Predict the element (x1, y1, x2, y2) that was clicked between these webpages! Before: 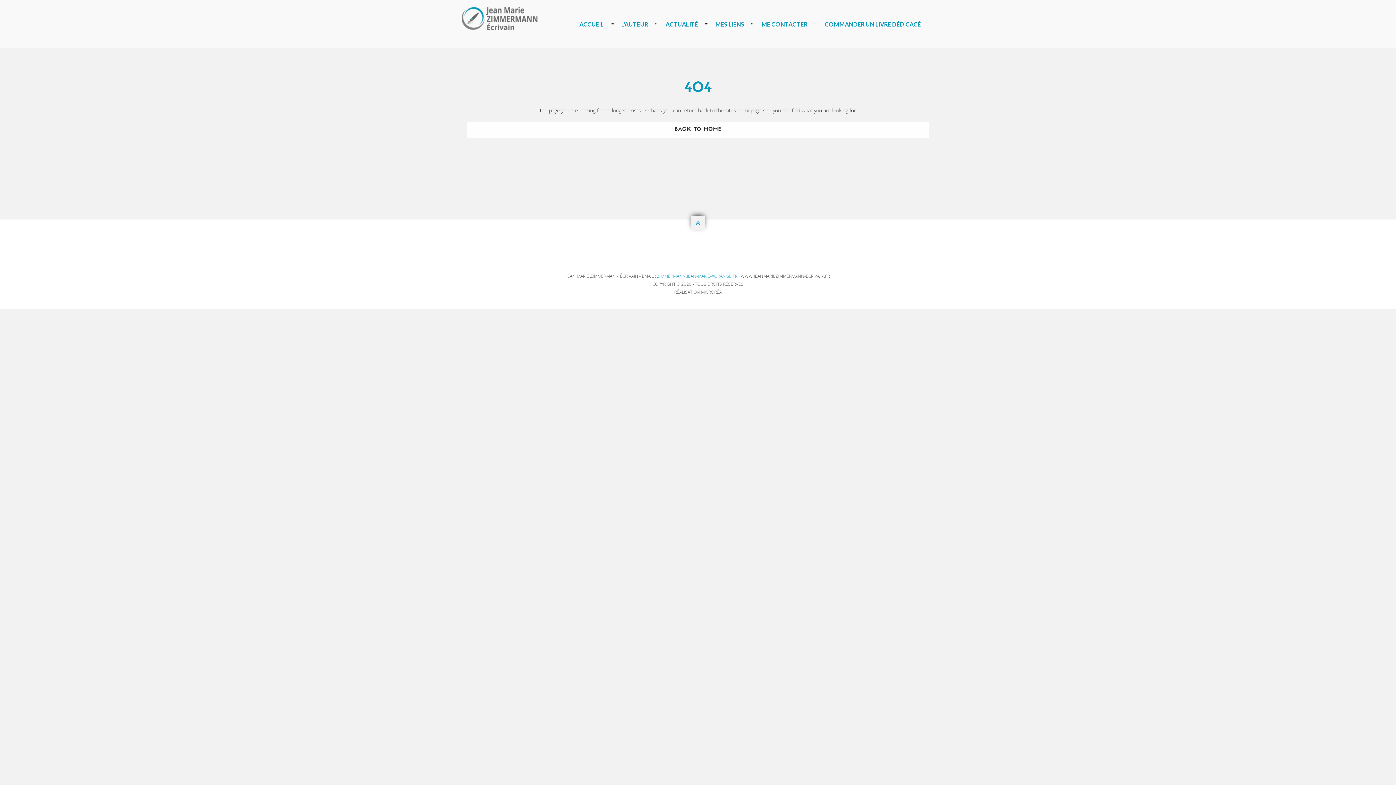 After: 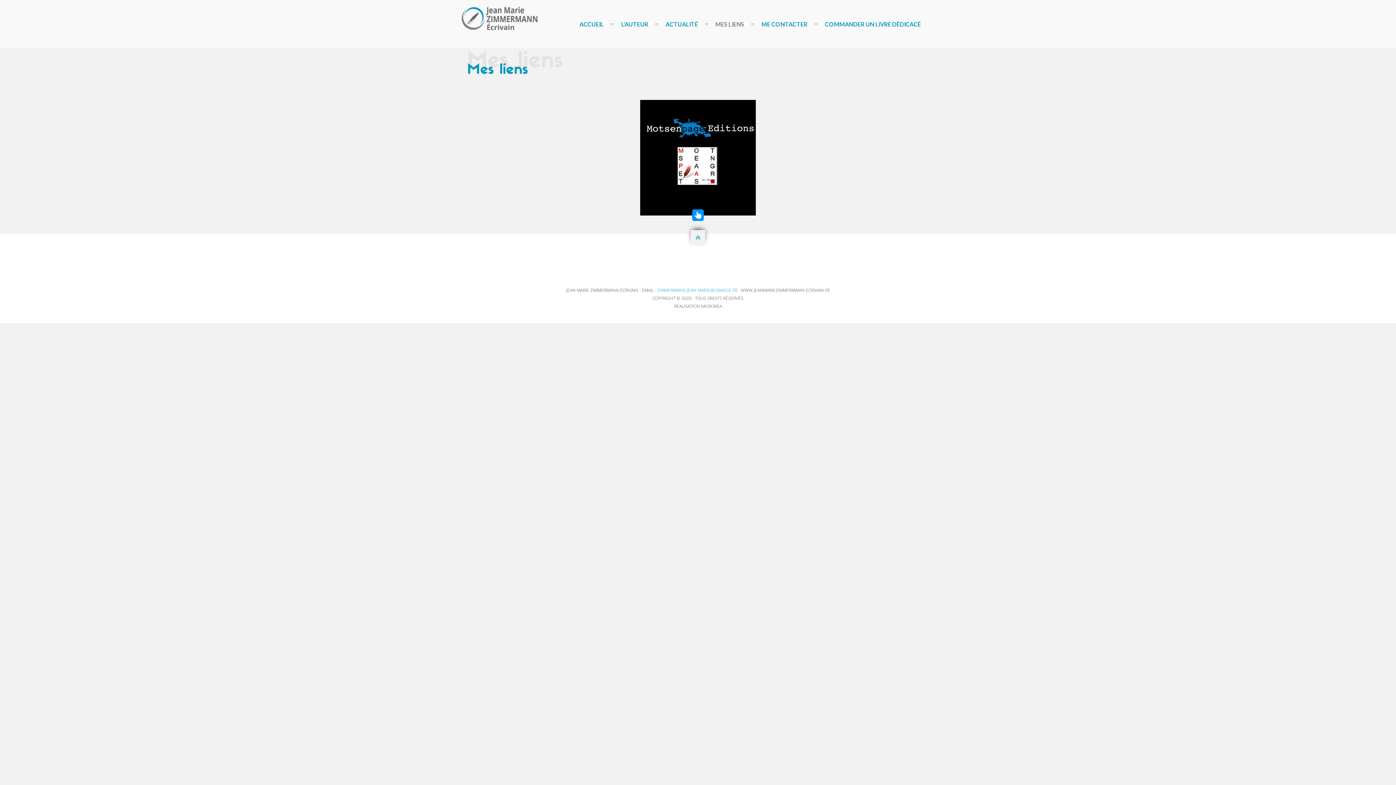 Action: label: MES LIENS bbox: (715, 17, 744, 31)